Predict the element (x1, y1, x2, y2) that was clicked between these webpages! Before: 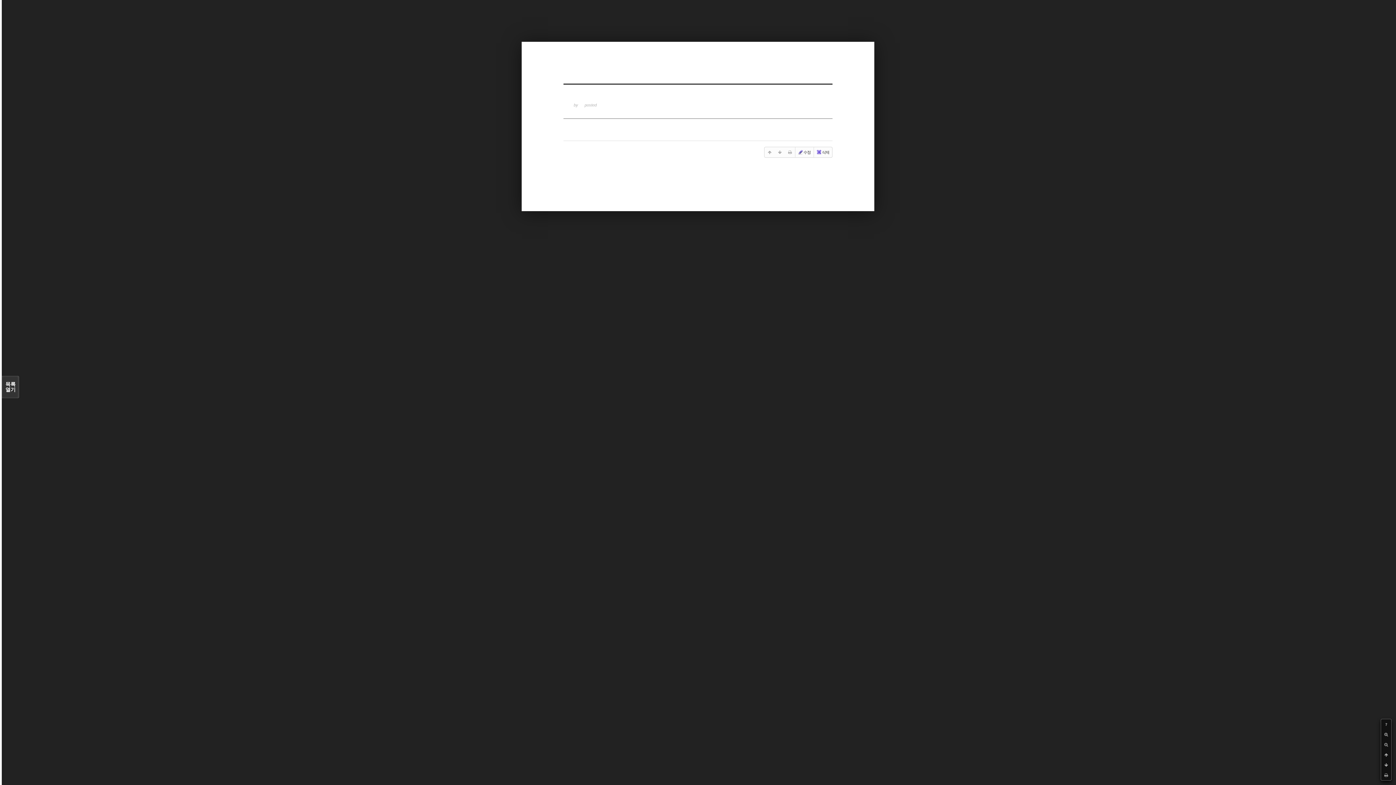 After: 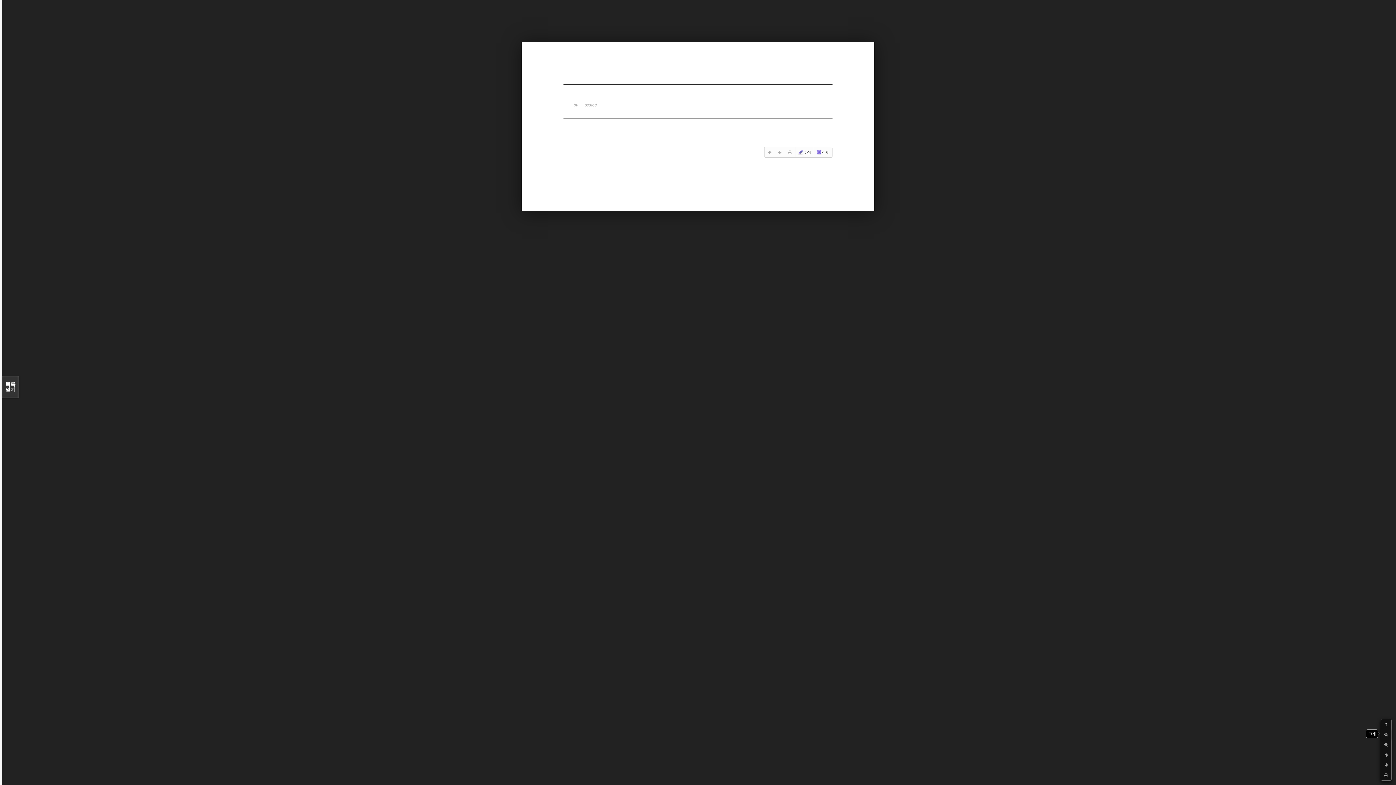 Action: bbox: (1381, 729, 1391, 740)